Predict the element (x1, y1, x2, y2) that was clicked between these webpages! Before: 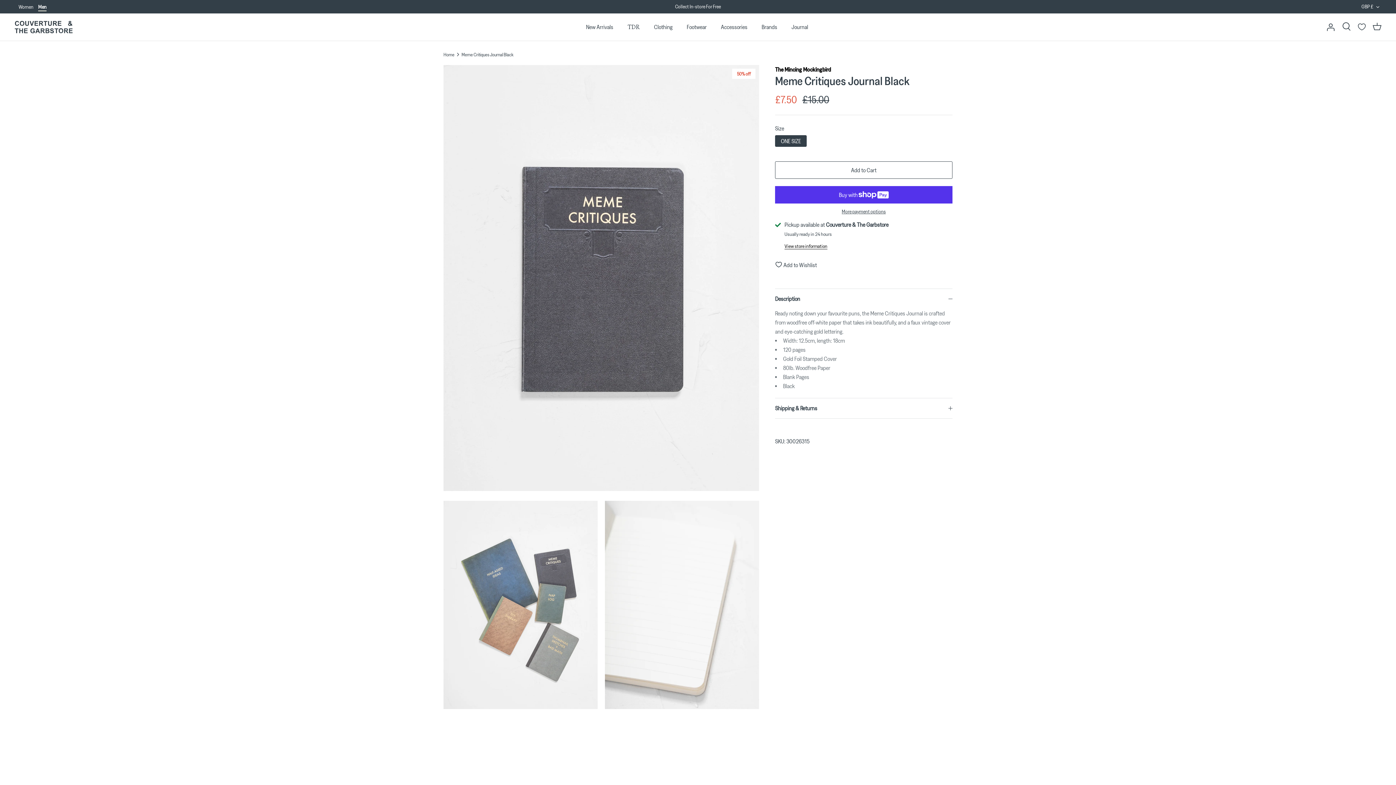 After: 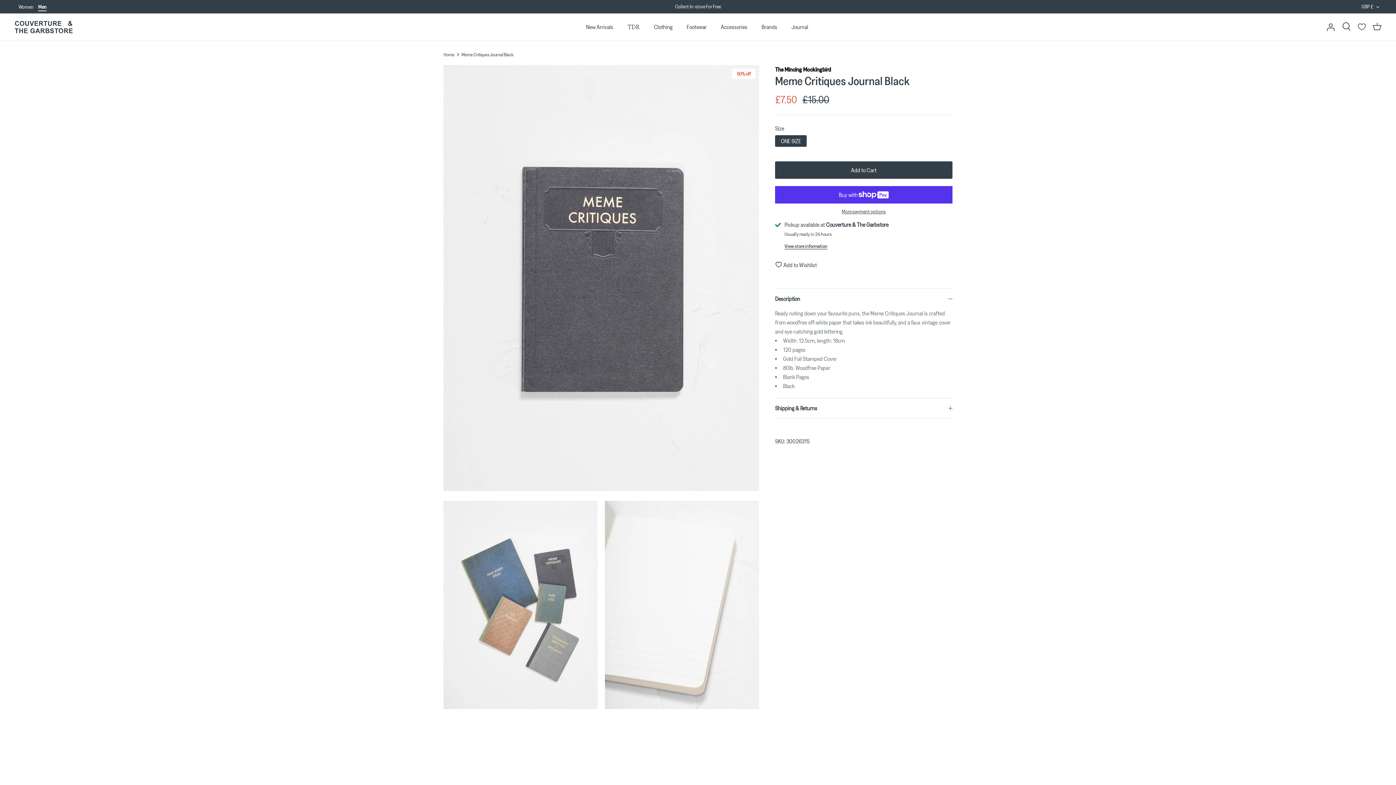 Action: label: Add to Cart bbox: (775, 161, 952, 178)